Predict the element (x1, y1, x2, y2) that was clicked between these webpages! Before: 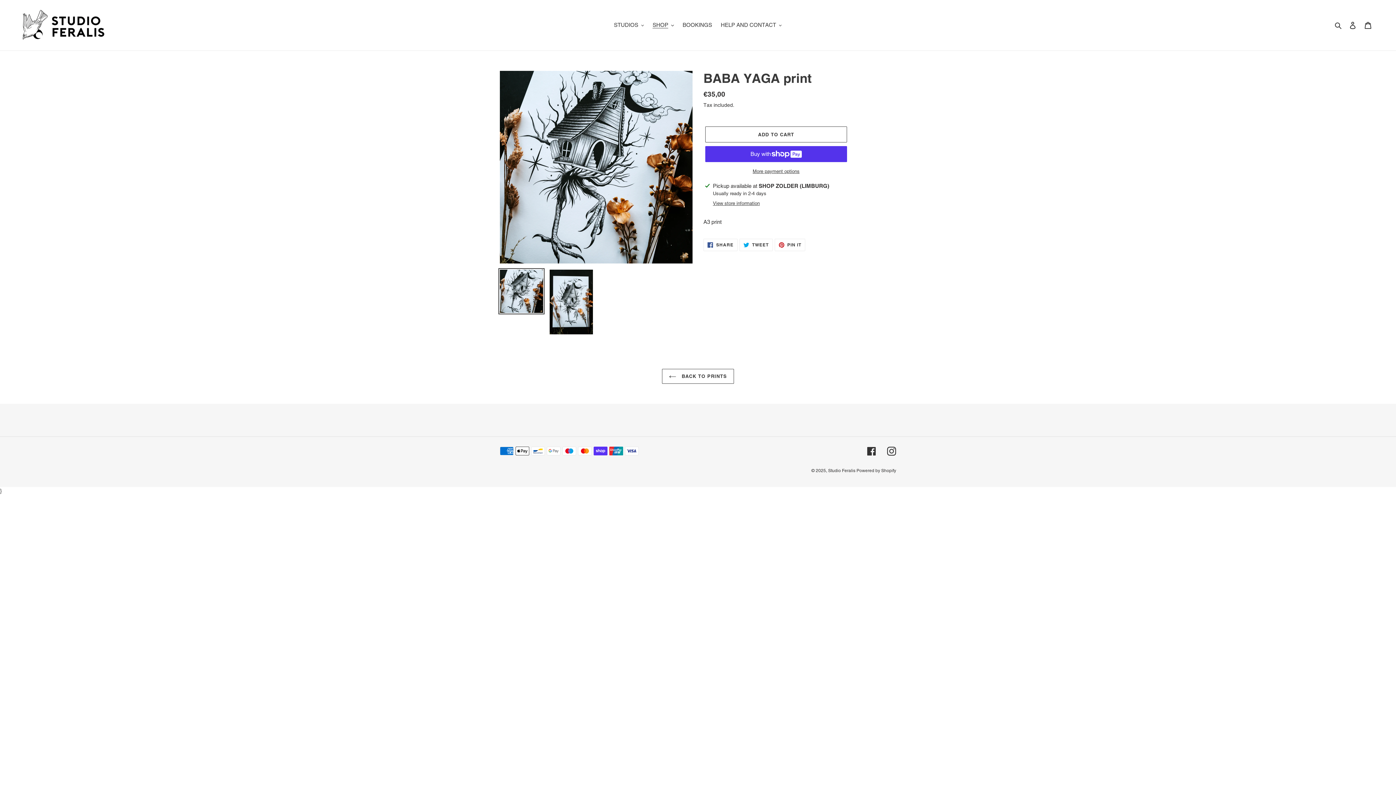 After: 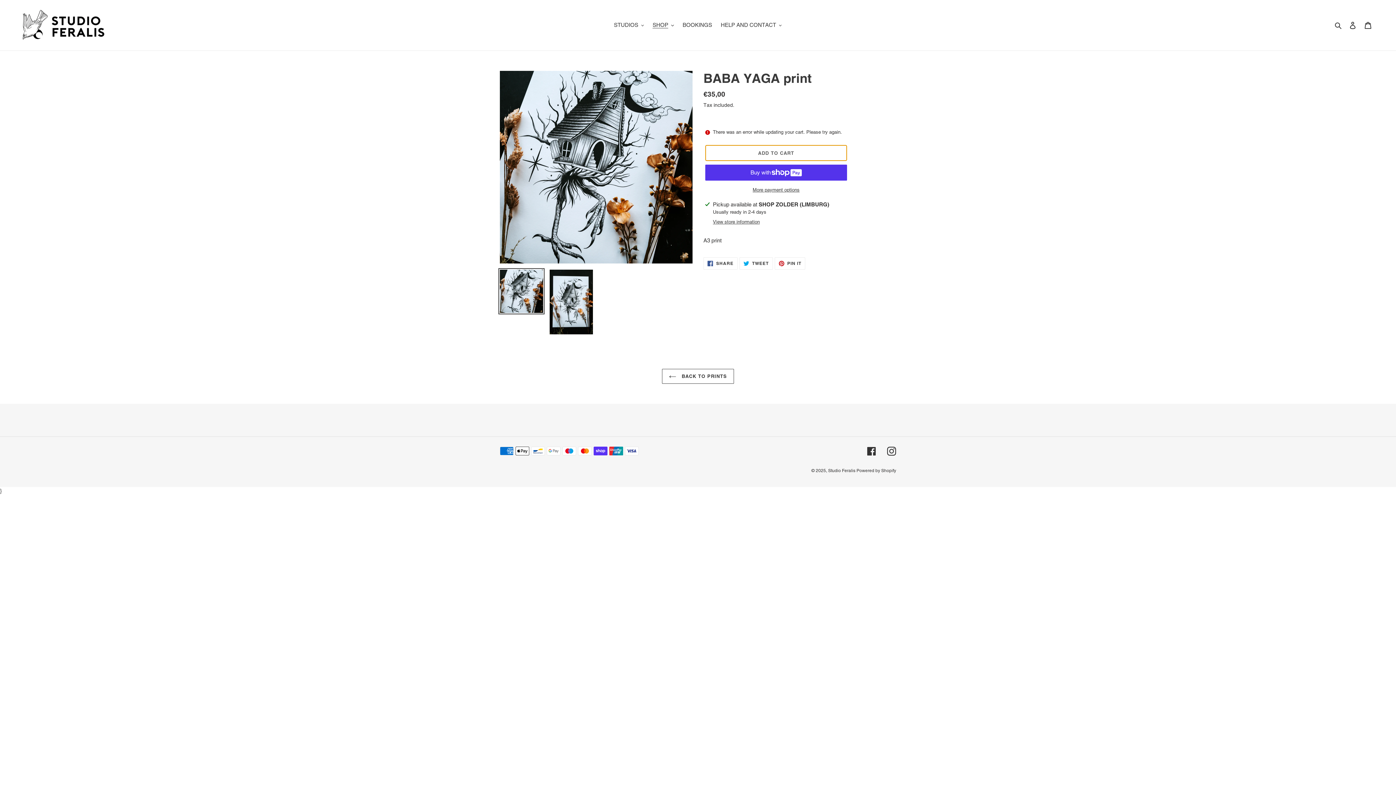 Action: label: Add to cart bbox: (705, 126, 847, 142)